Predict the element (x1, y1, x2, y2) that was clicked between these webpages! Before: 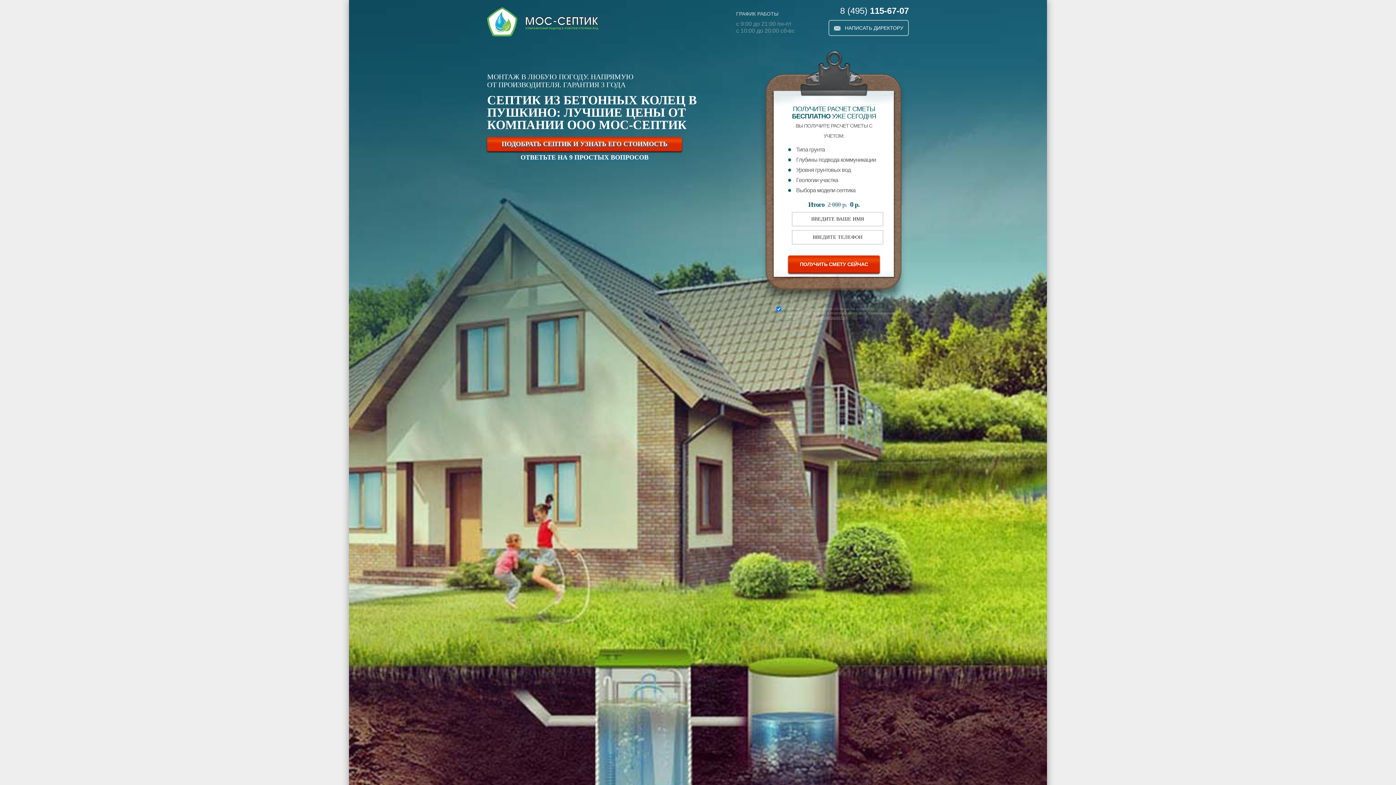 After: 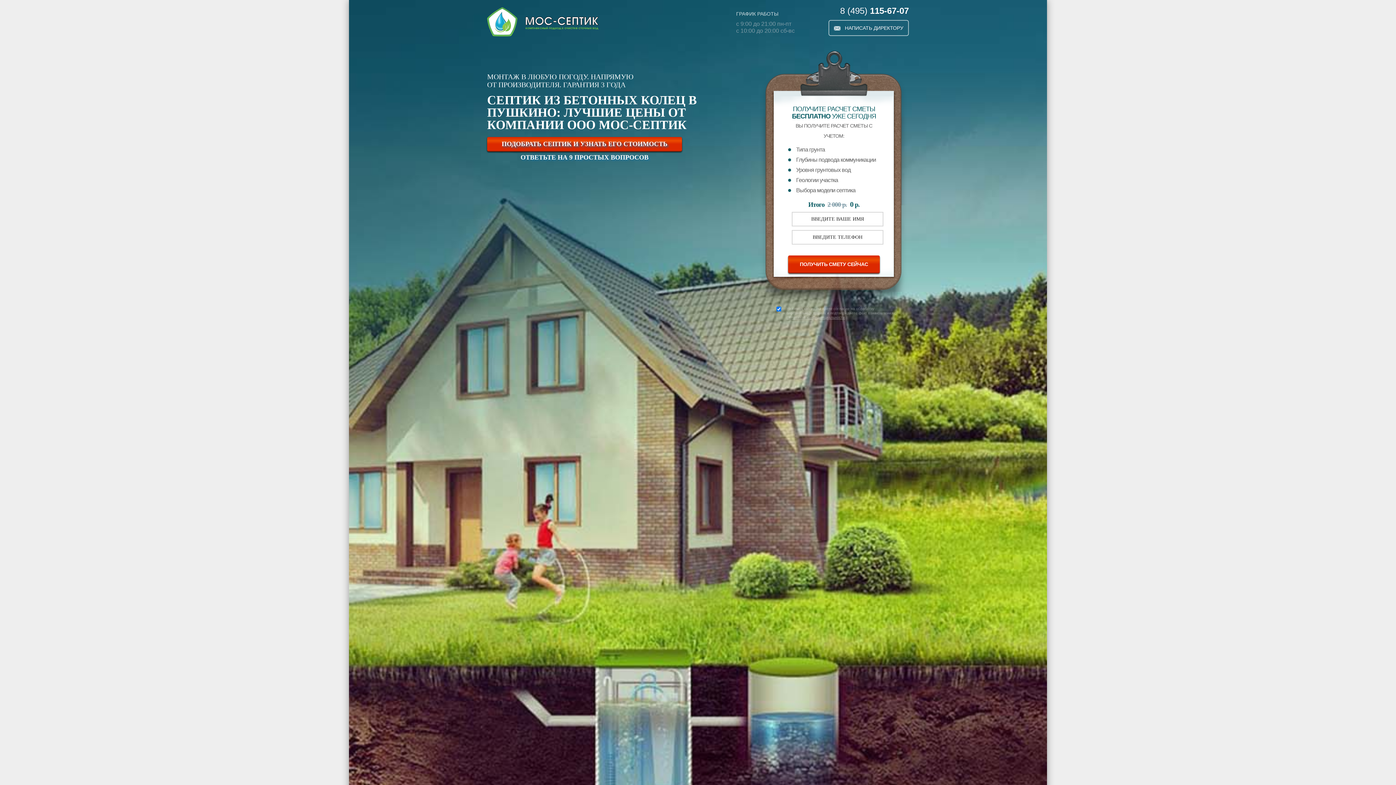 Action: bbox: (840, 7, 909, 14) label: 8 (495) 115-67-07